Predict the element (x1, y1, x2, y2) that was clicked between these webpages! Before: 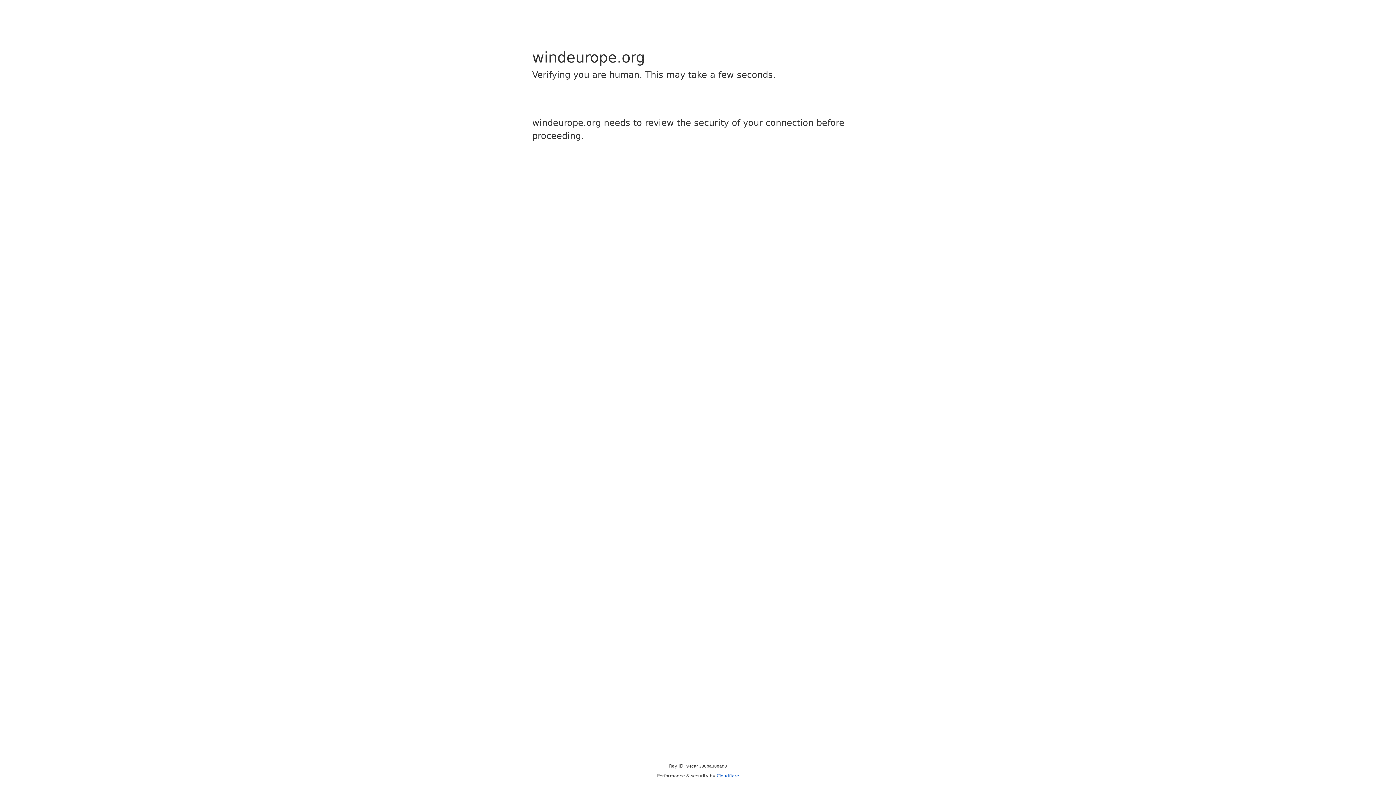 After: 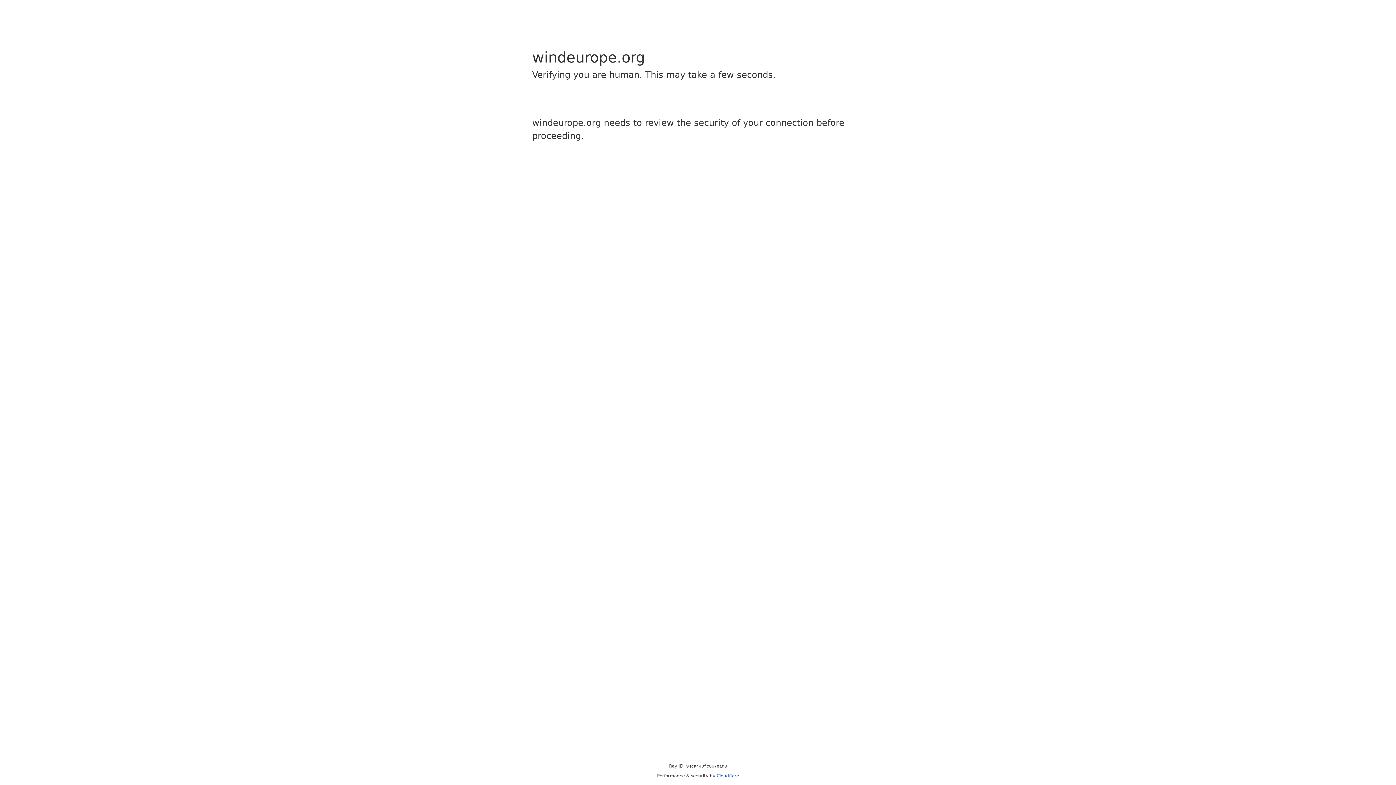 Action: label: Cloudflare bbox: (716, 773, 739, 778)